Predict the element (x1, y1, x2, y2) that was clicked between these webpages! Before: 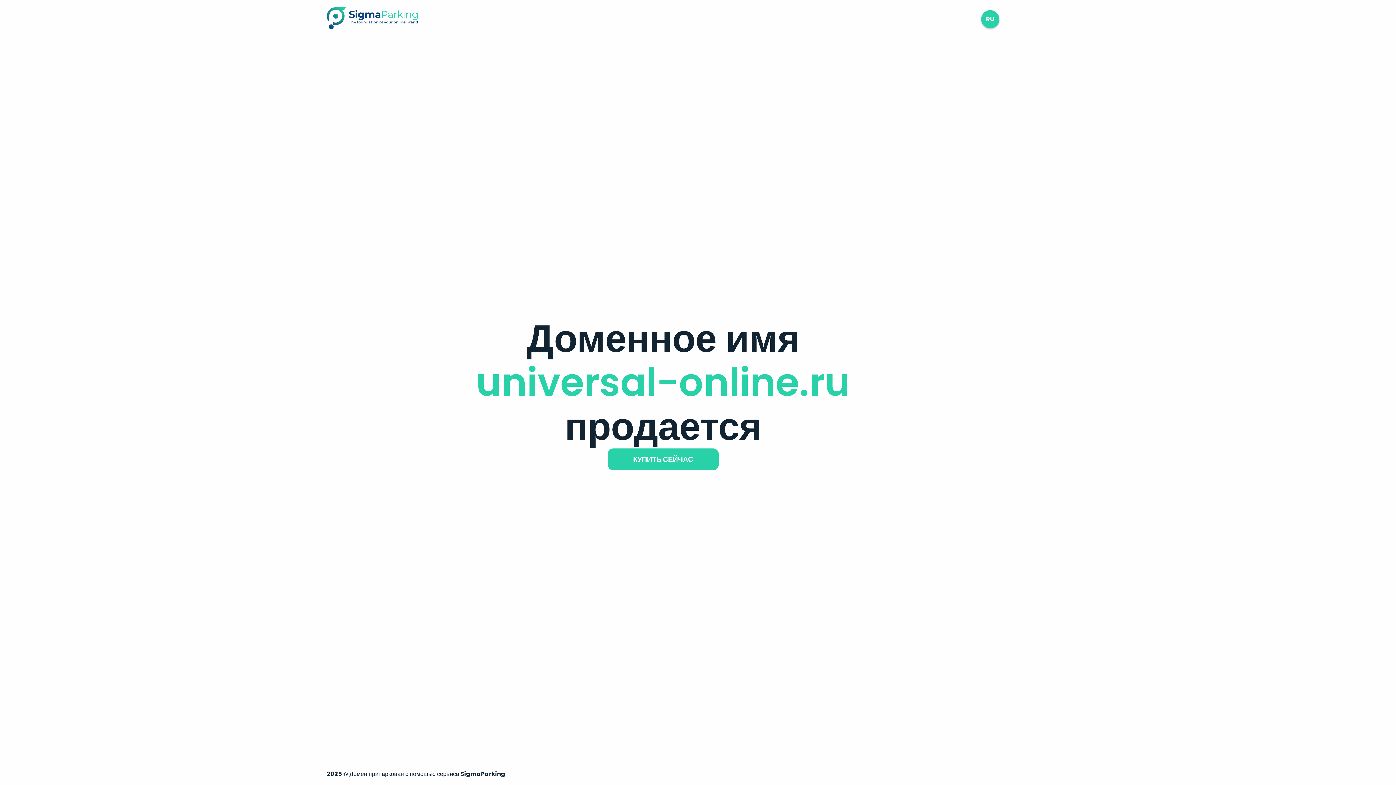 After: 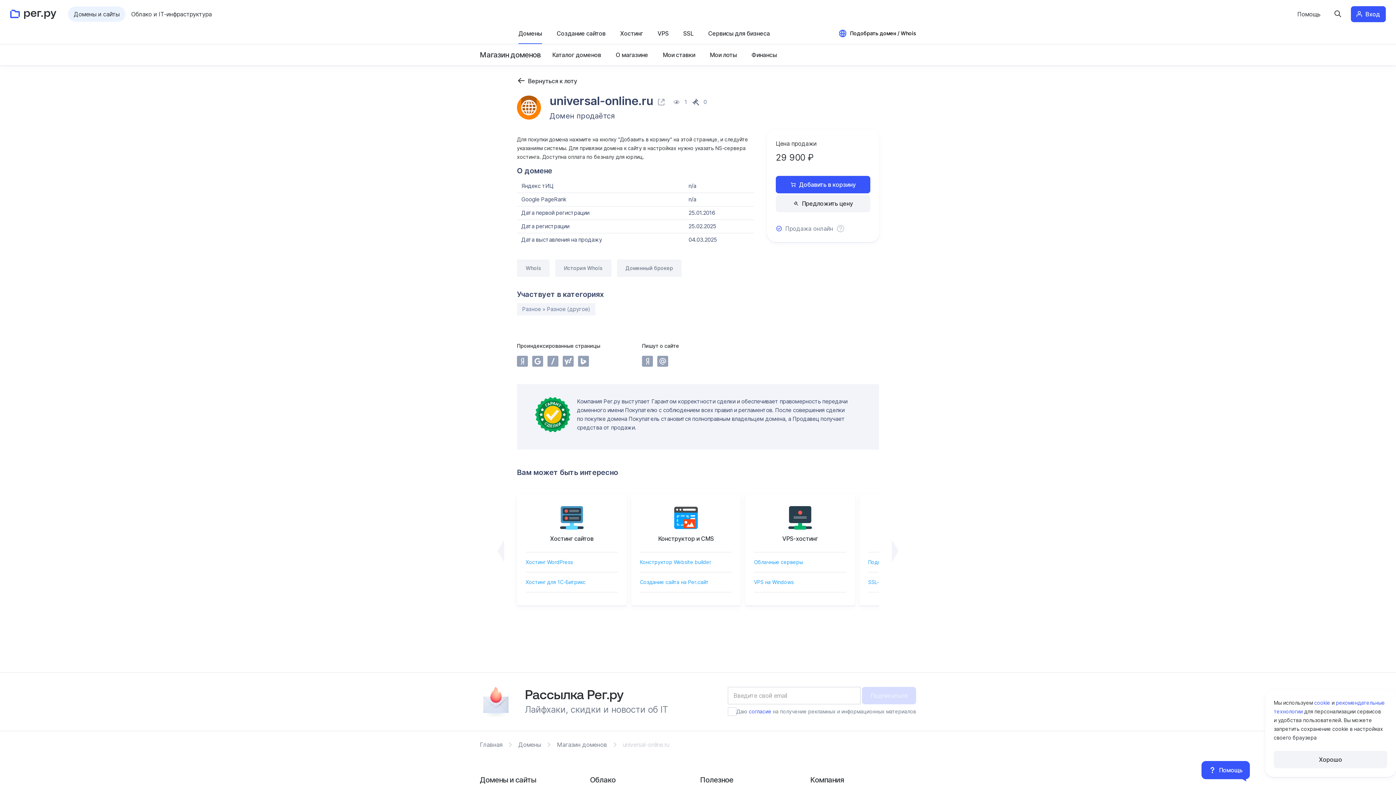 Action: bbox: (607, 448, 718, 470) label: КУПИТЬ СЕЙЧАС